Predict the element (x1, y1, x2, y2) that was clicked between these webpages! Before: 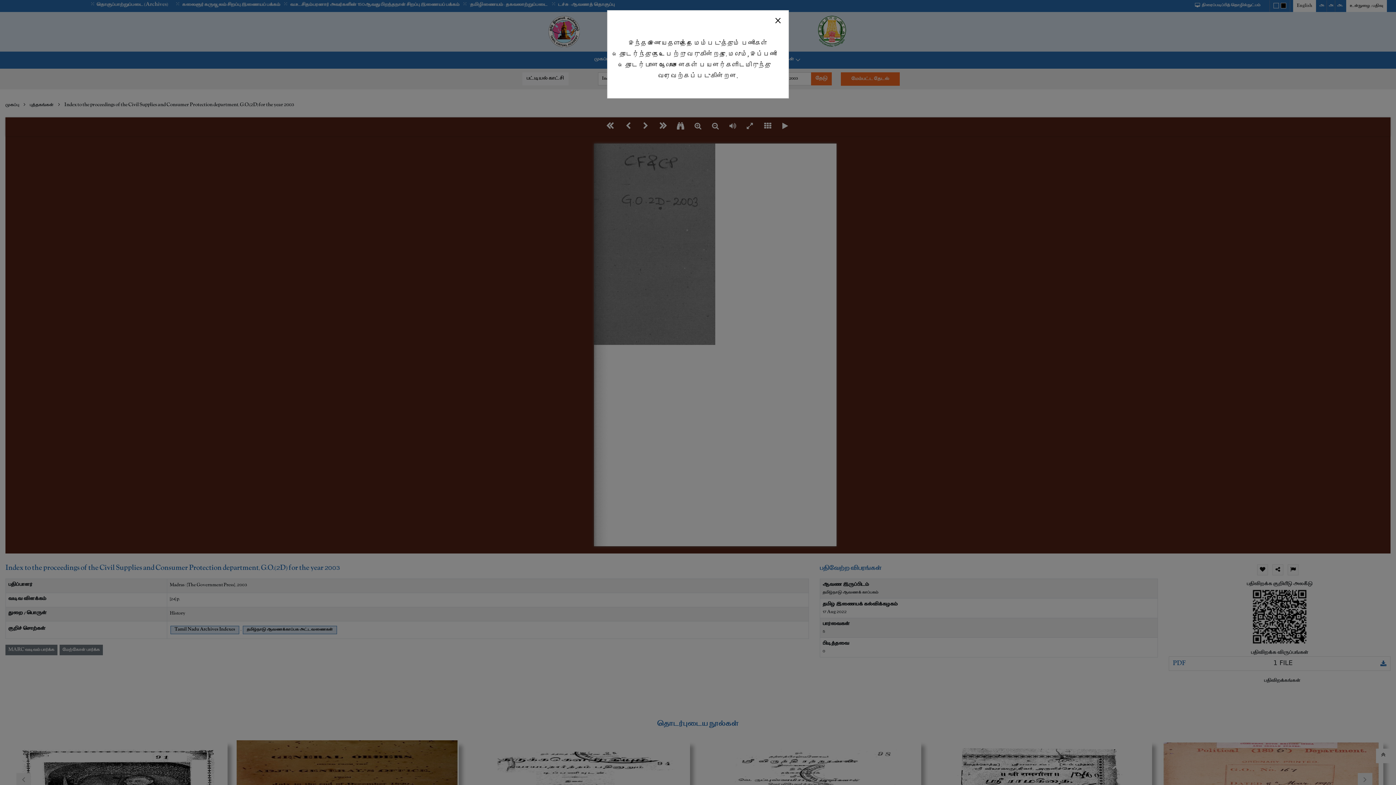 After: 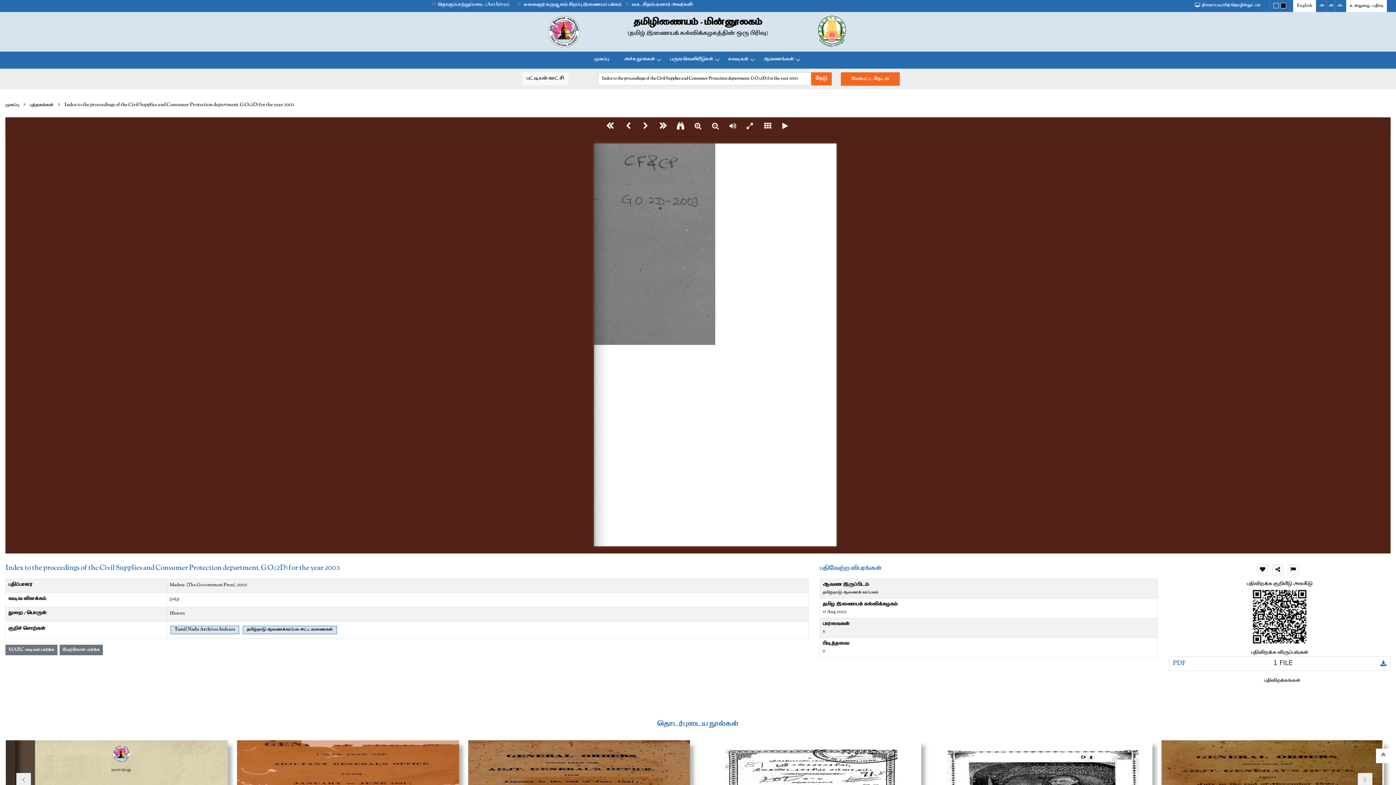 Action: bbox: (767, 12, 788, 27) label: Close